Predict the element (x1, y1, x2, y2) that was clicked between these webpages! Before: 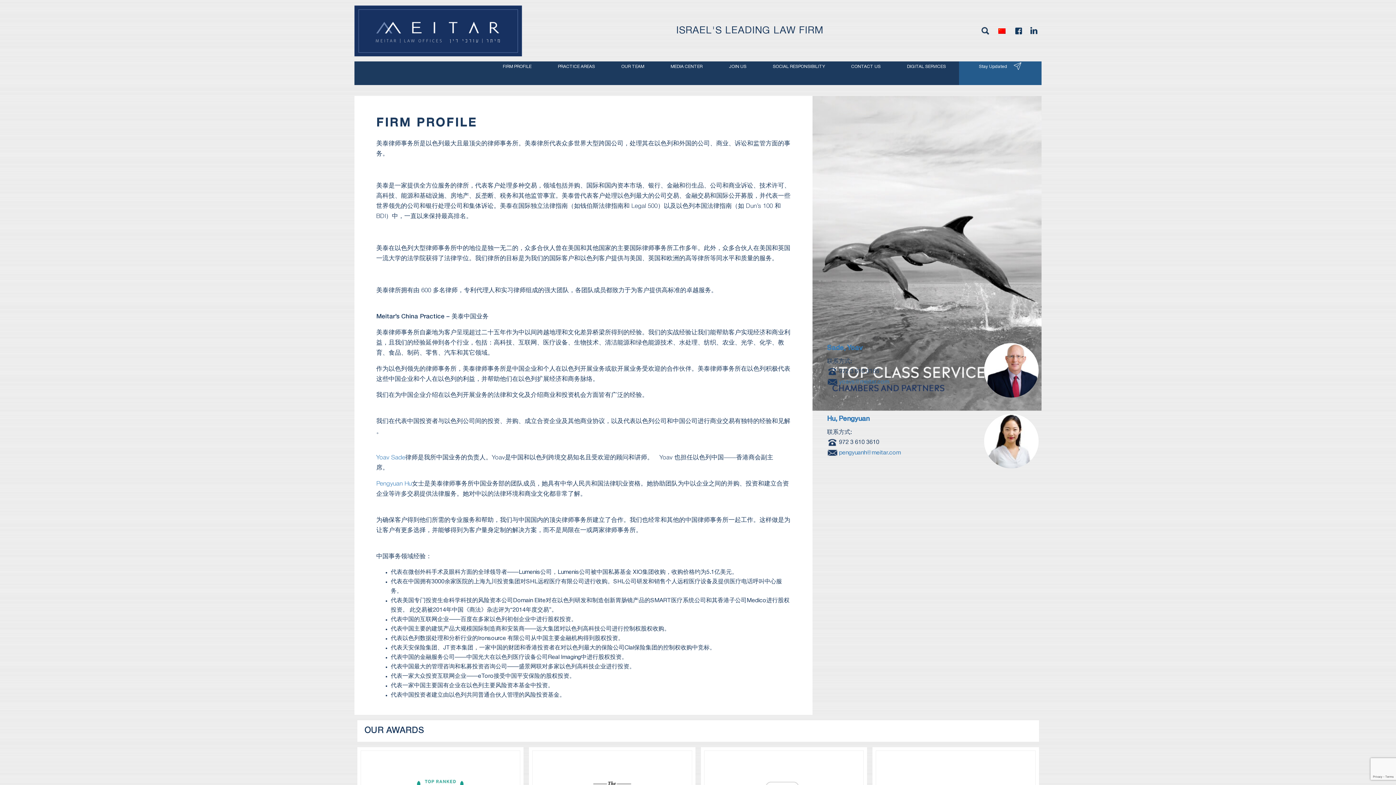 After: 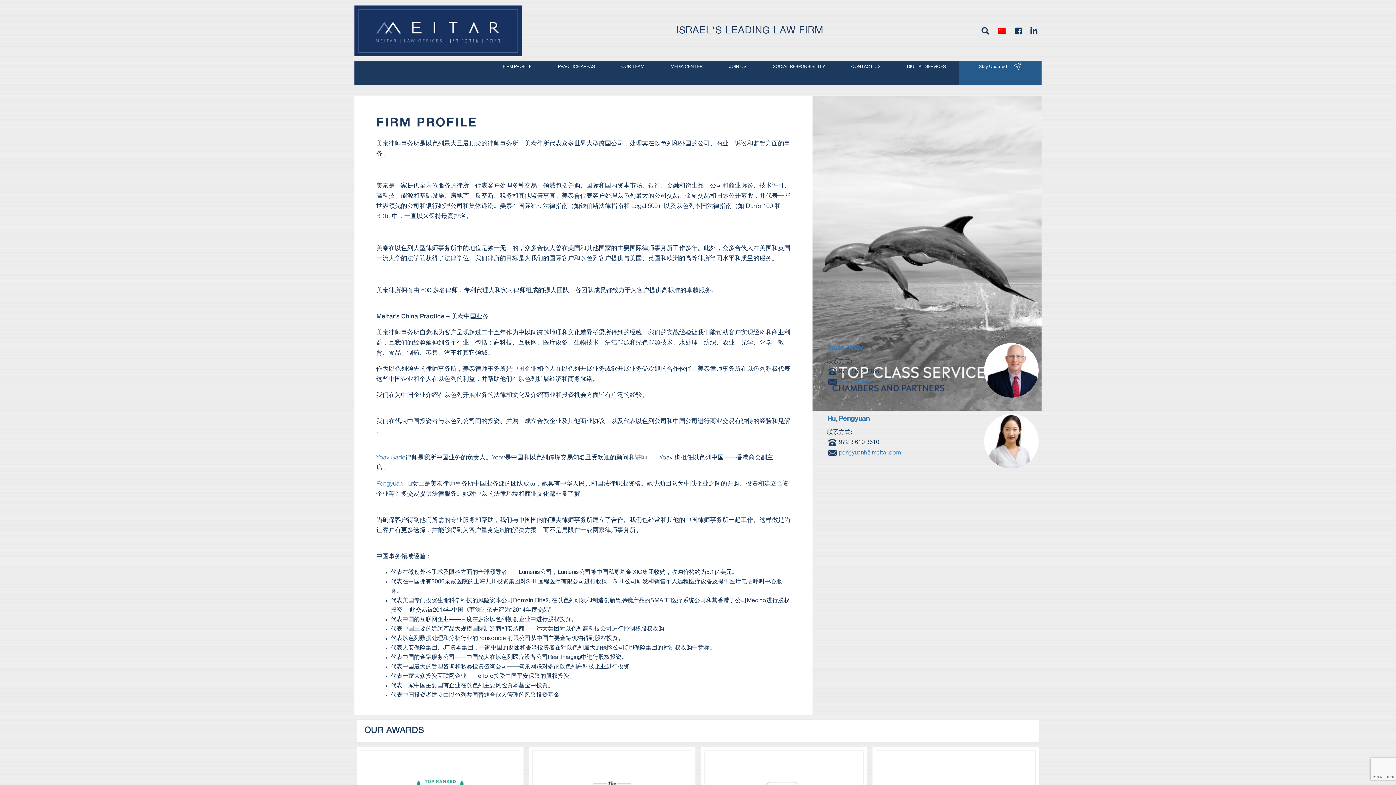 Action: bbox: (1030, 28, 1038, 33)